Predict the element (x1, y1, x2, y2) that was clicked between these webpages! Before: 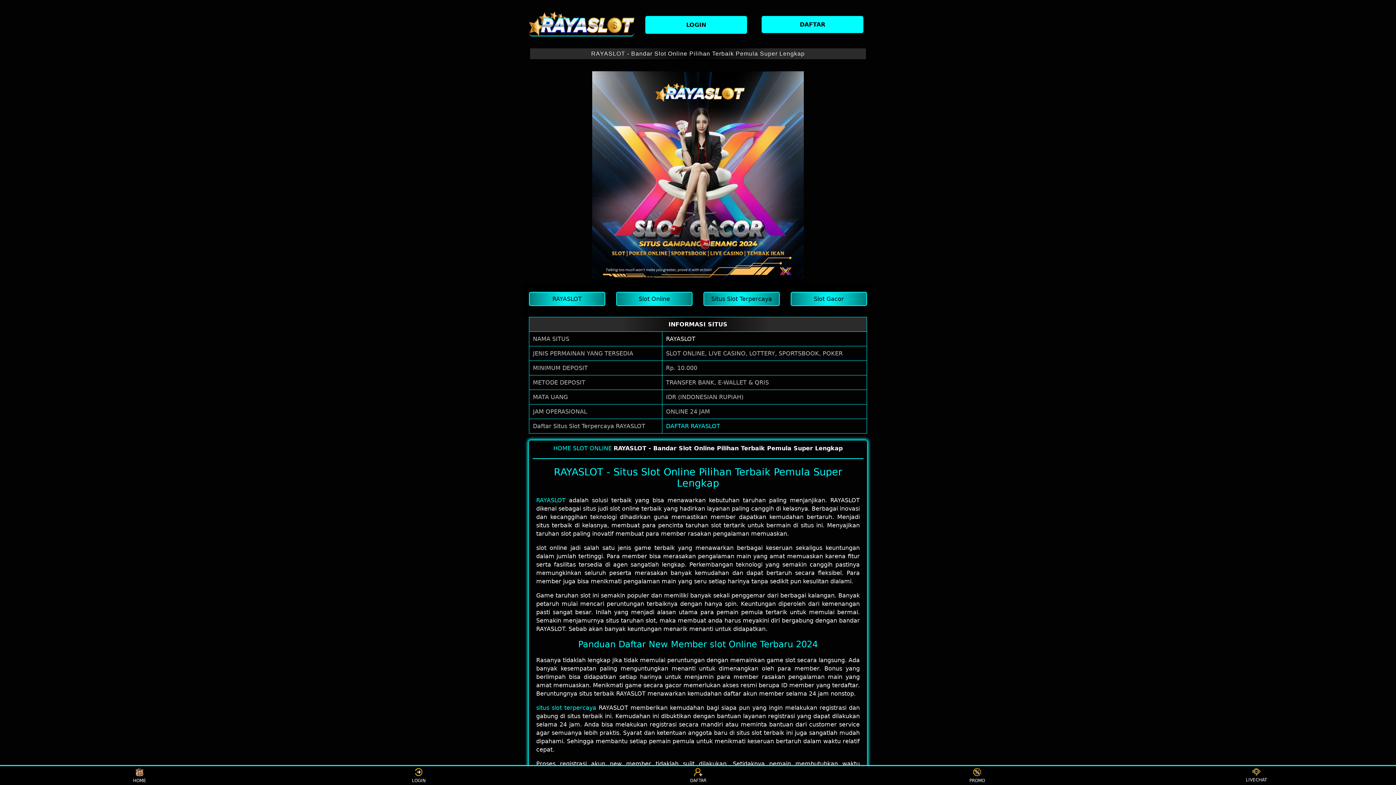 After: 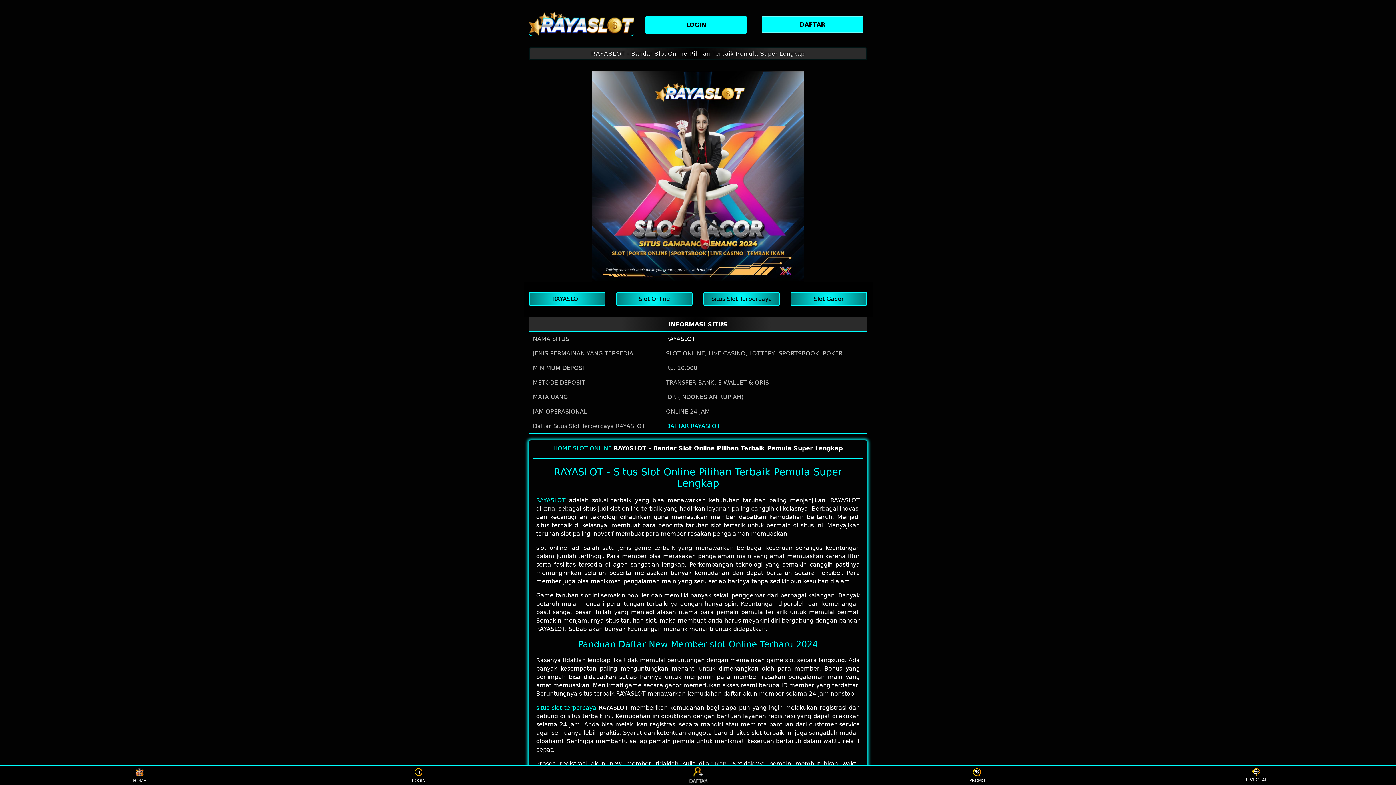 Action: label: DAFTAR bbox: (684, 768, 711, 783)